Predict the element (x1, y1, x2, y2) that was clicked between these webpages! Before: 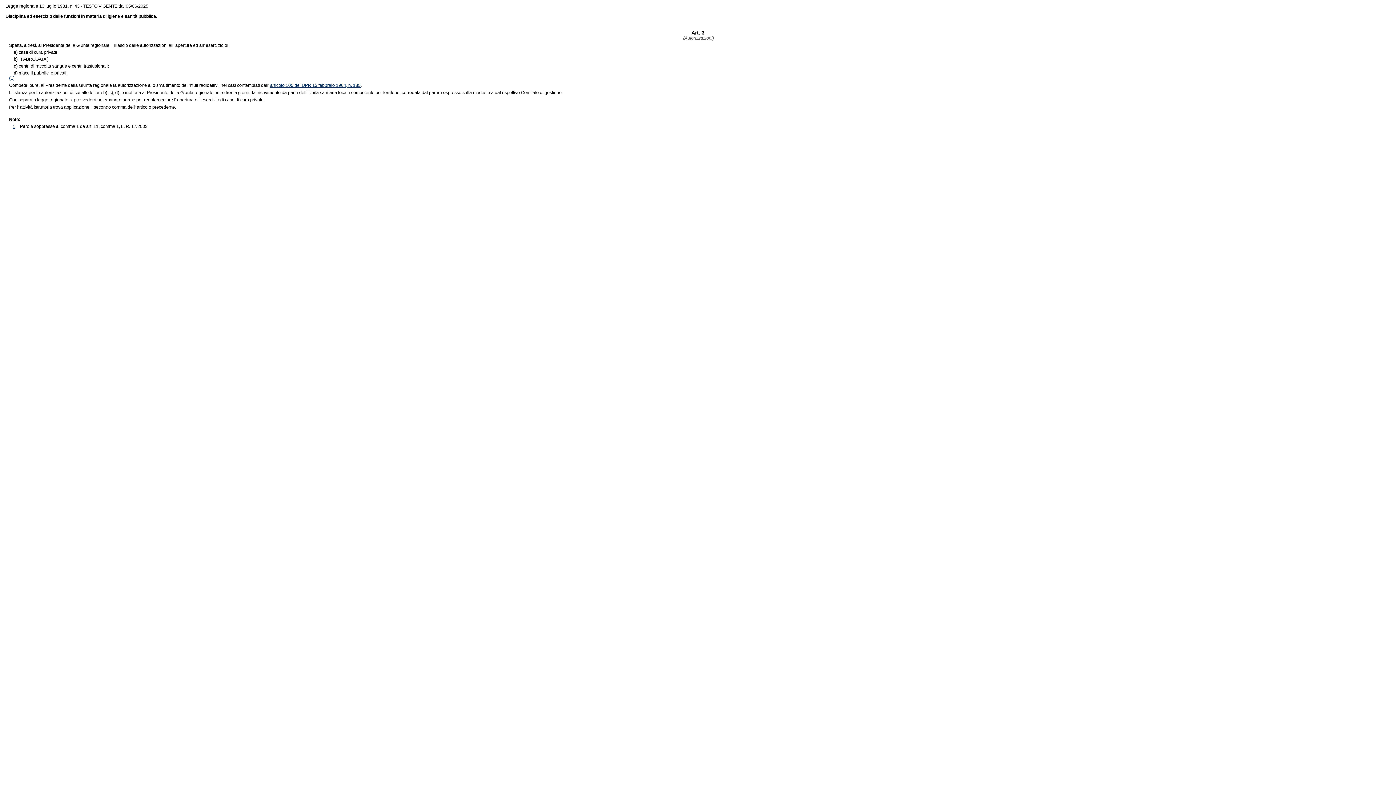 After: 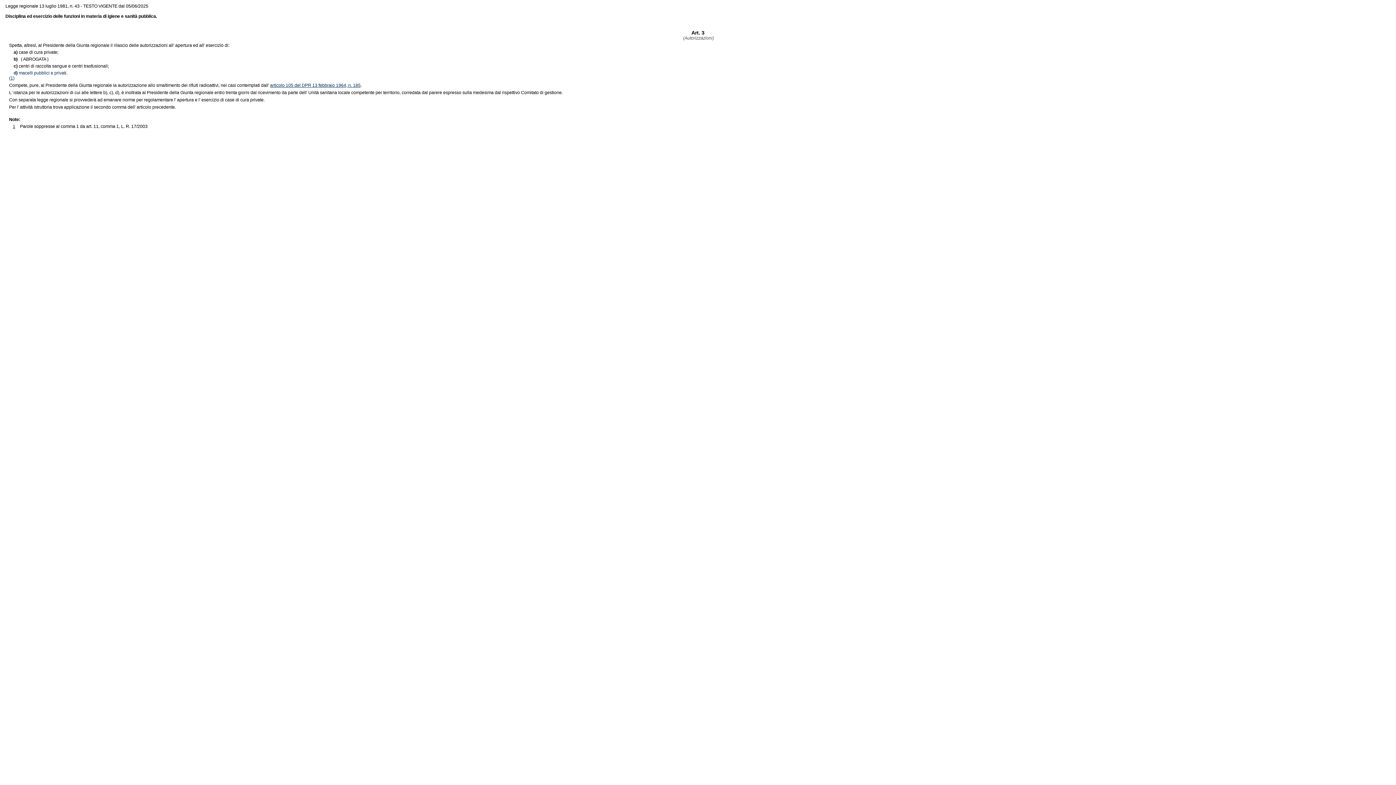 Action: label: d) macelli pubblici e privati.
 bbox: (9, 70, 1387, 75)